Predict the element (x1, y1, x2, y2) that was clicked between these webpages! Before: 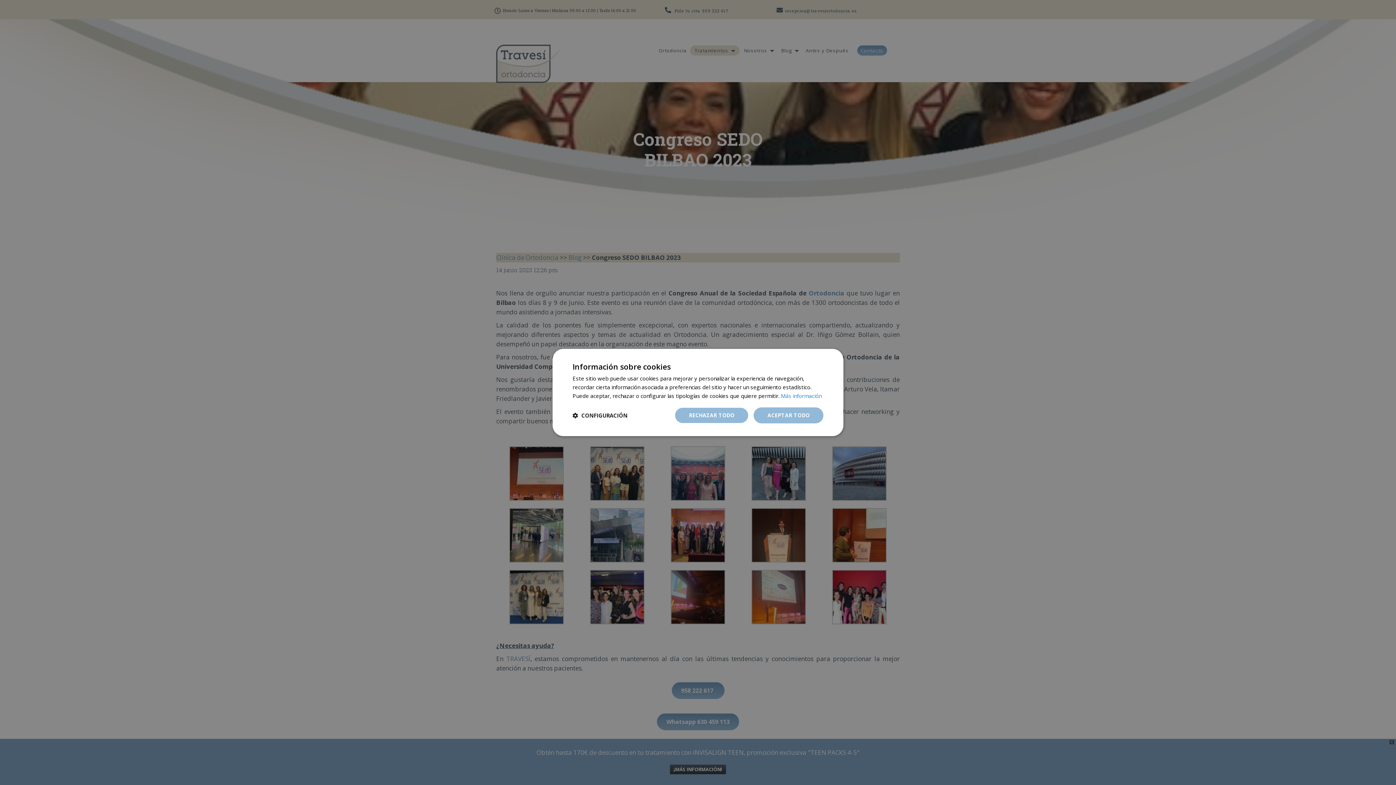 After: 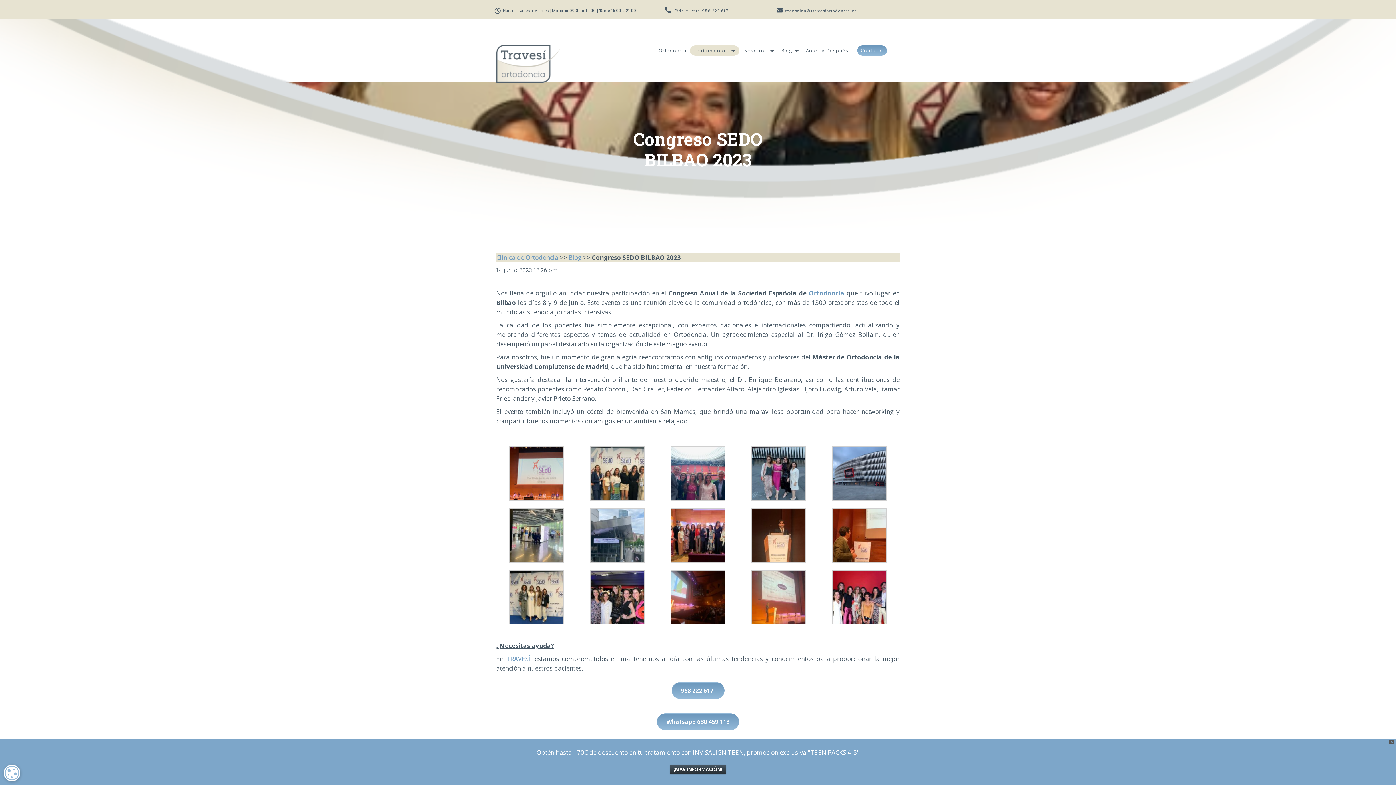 Action: label: RECHAZAR TODO bbox: (674, 407, 748, 423)